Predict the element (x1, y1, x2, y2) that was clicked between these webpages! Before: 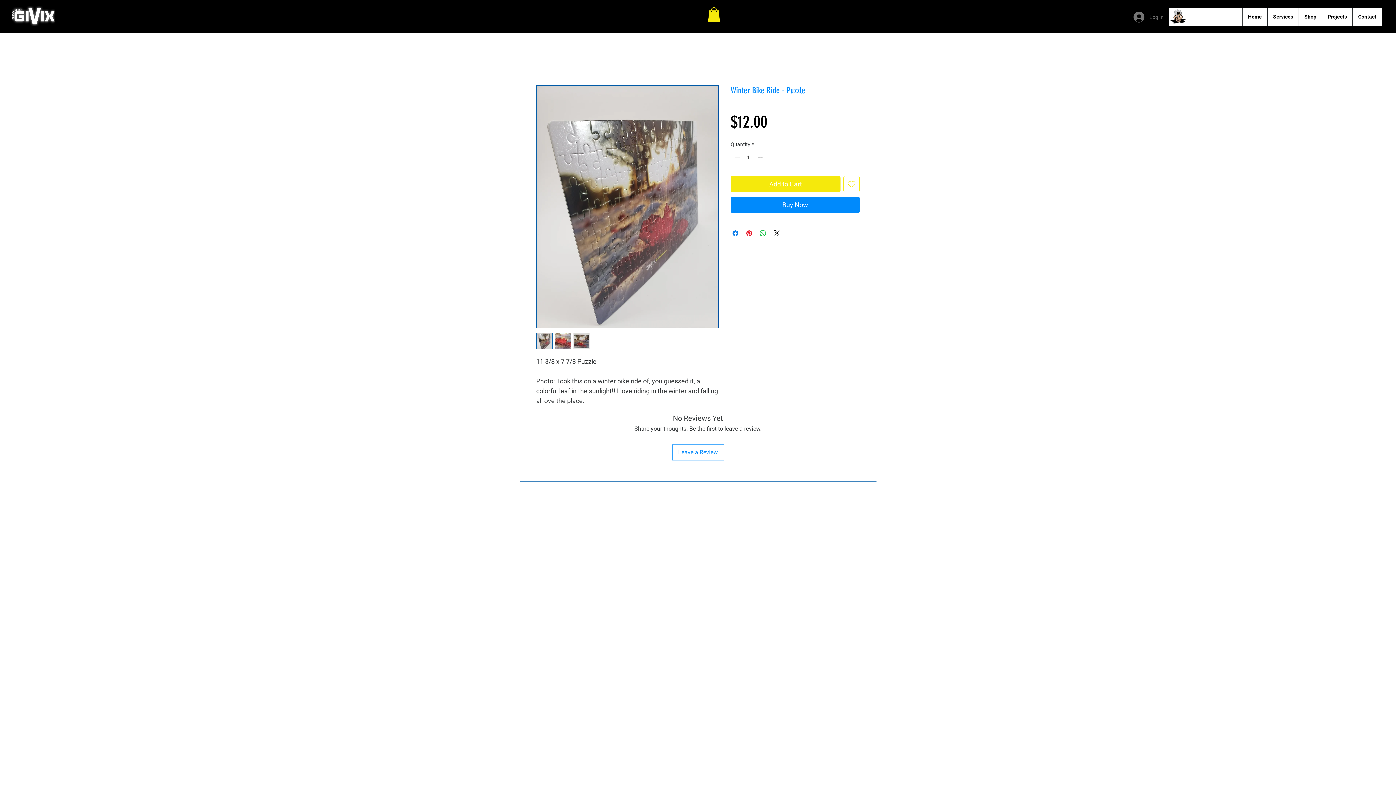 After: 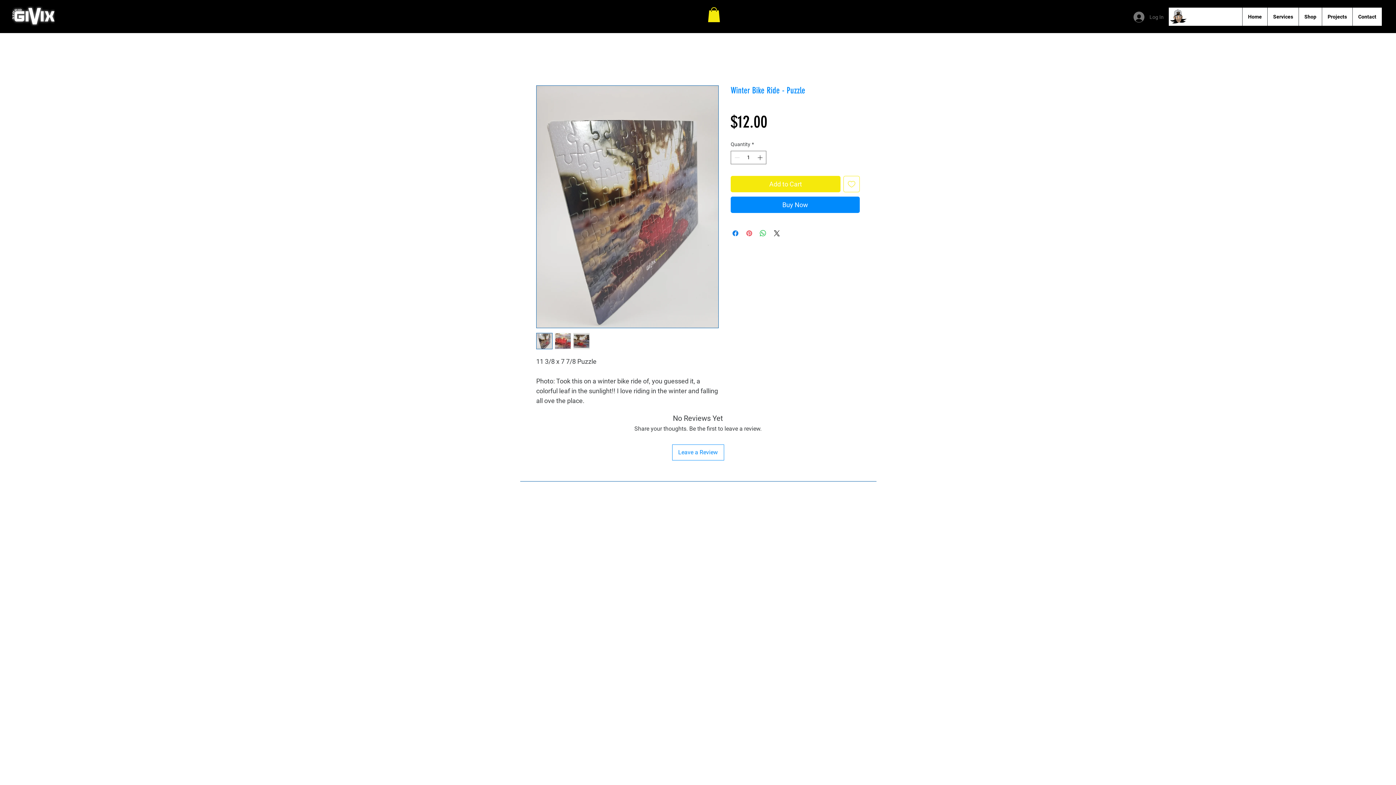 Action: bbox: (745, 228, 753, 237) label: Pin on Pinterest